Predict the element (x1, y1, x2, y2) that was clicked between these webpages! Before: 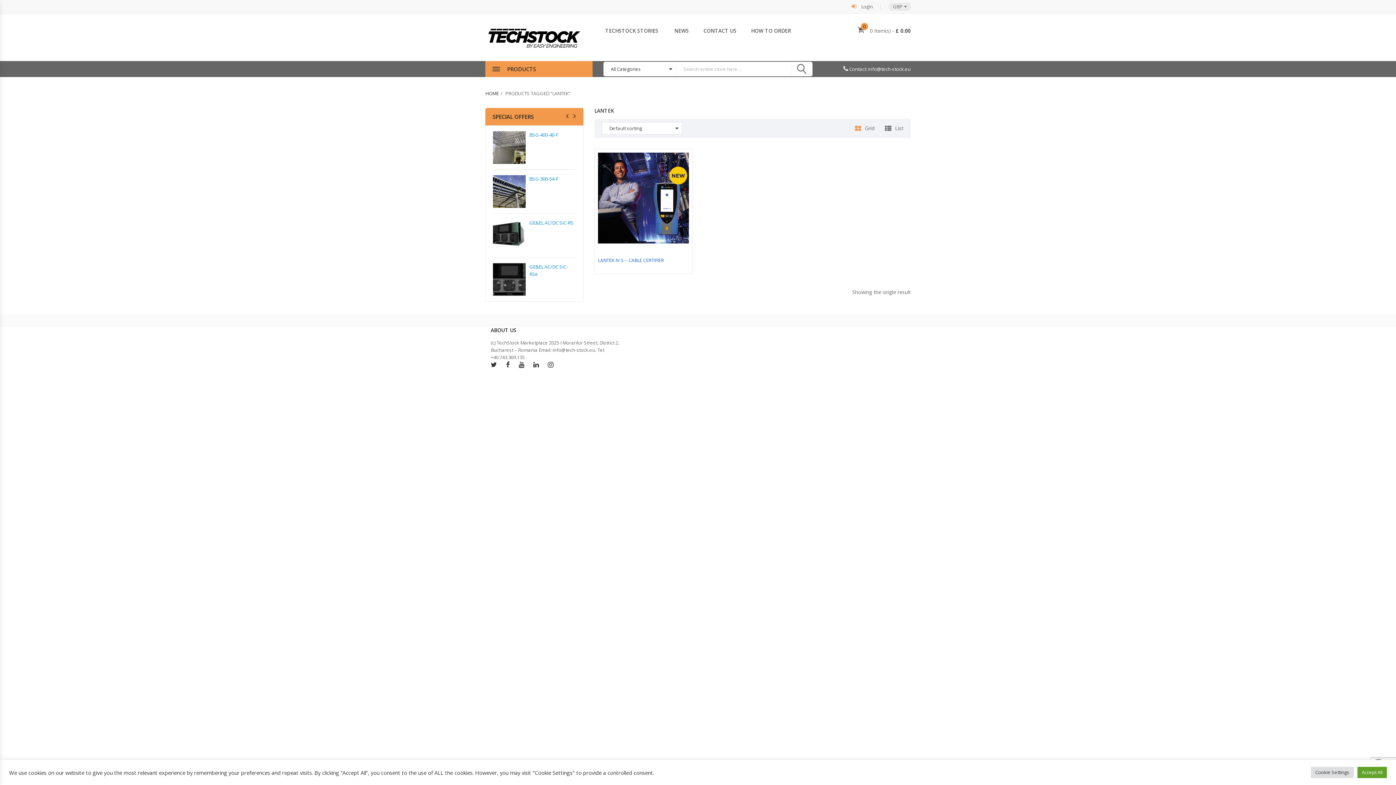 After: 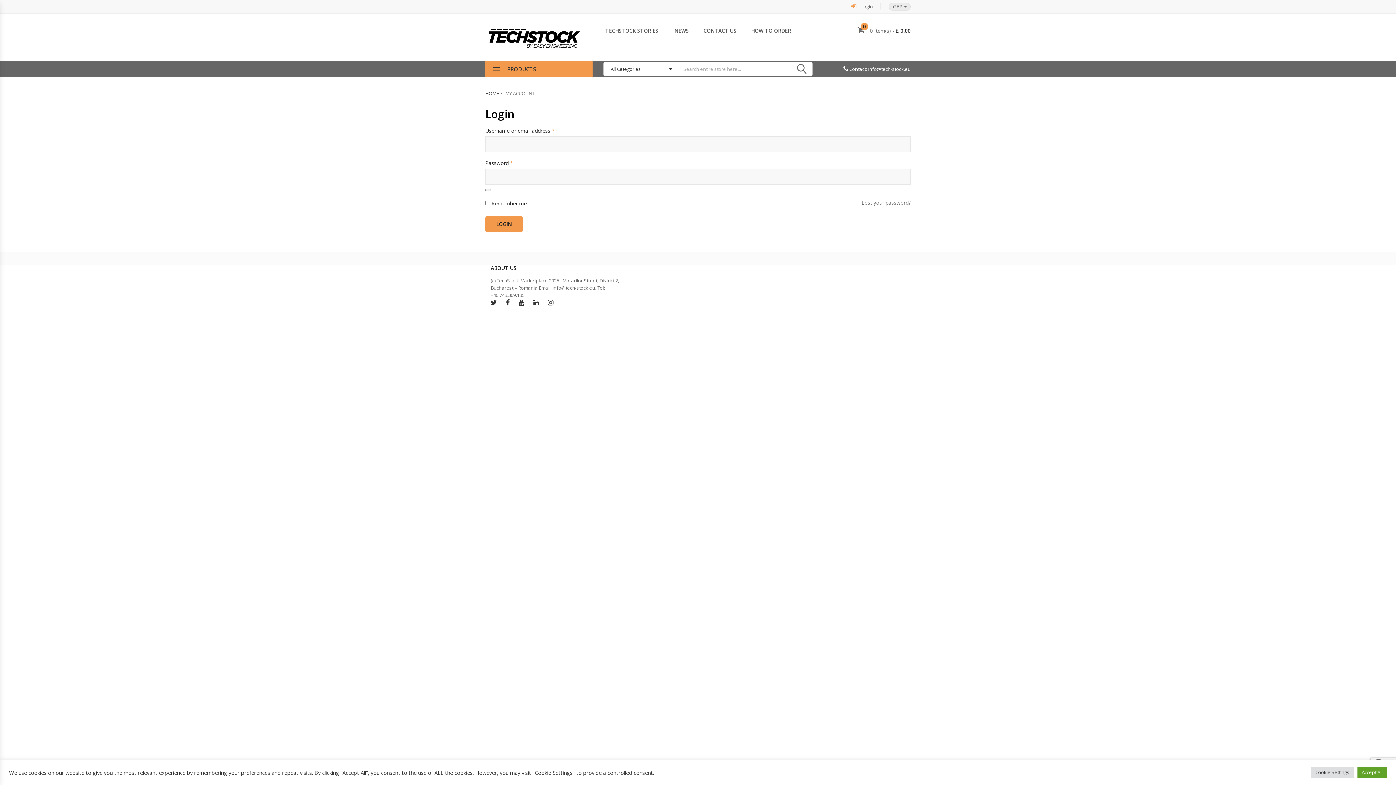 Action: label:  Login bbox: (851, 3, 880, 9)